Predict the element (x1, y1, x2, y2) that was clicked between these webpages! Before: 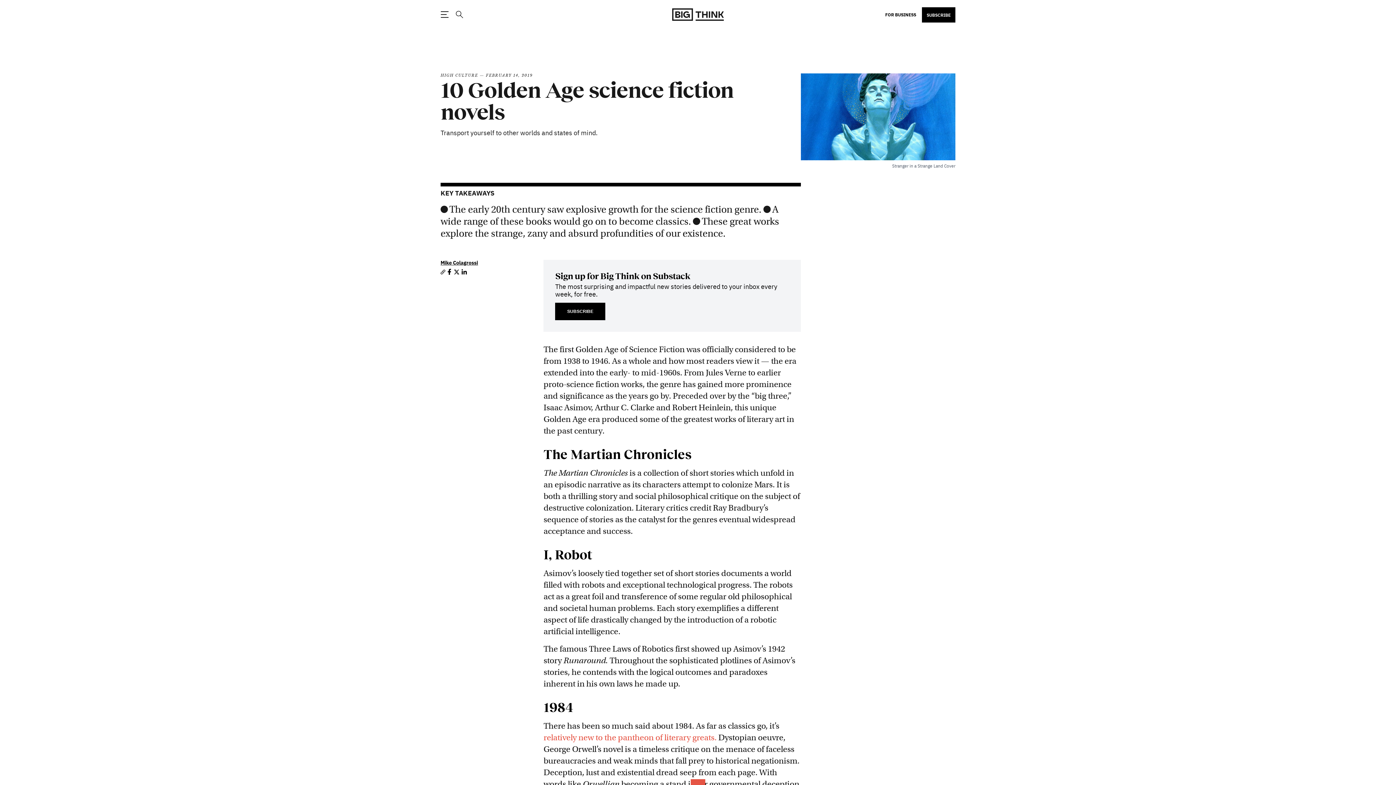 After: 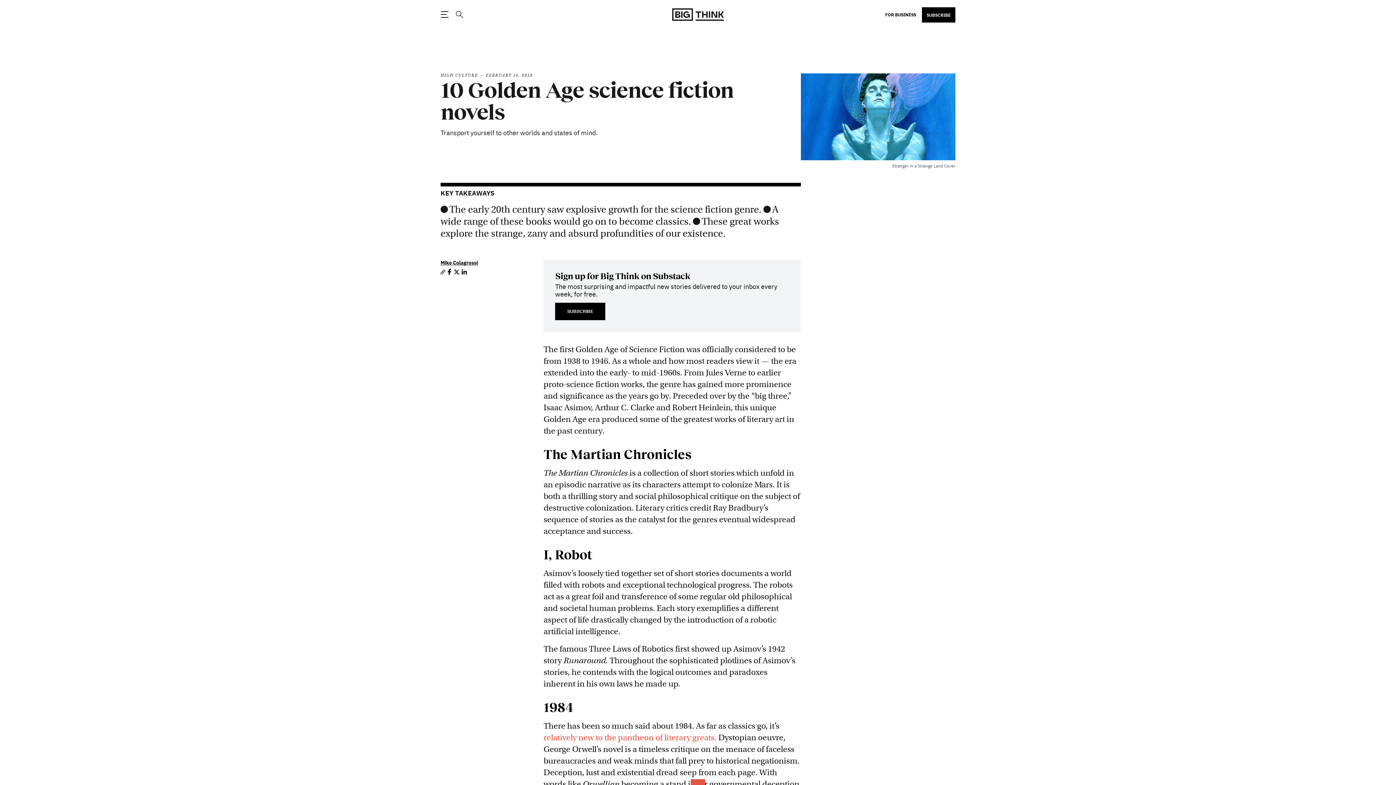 Action: label: Share 10 Golden Age science fiction novels on Twitter (X) bbox: (453, 268, 460, 275)